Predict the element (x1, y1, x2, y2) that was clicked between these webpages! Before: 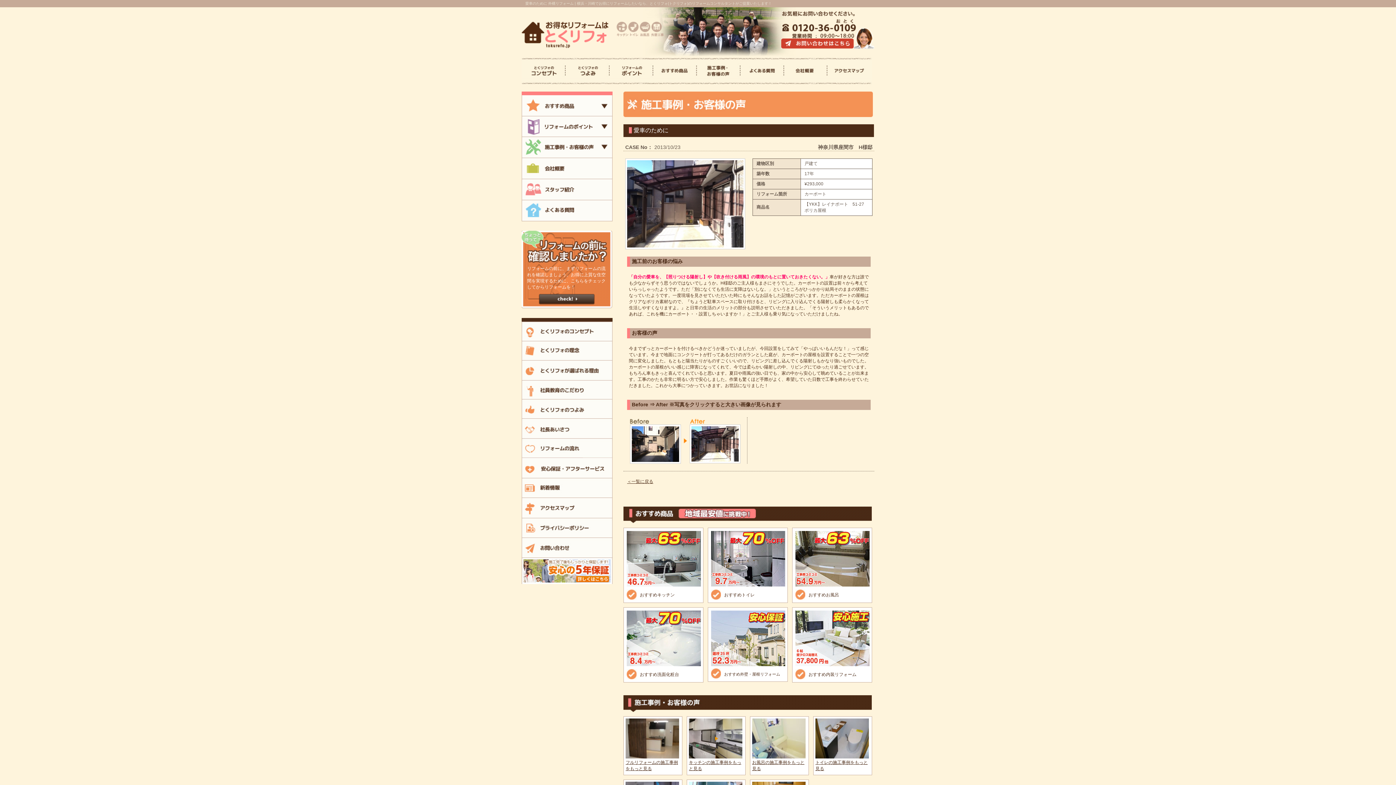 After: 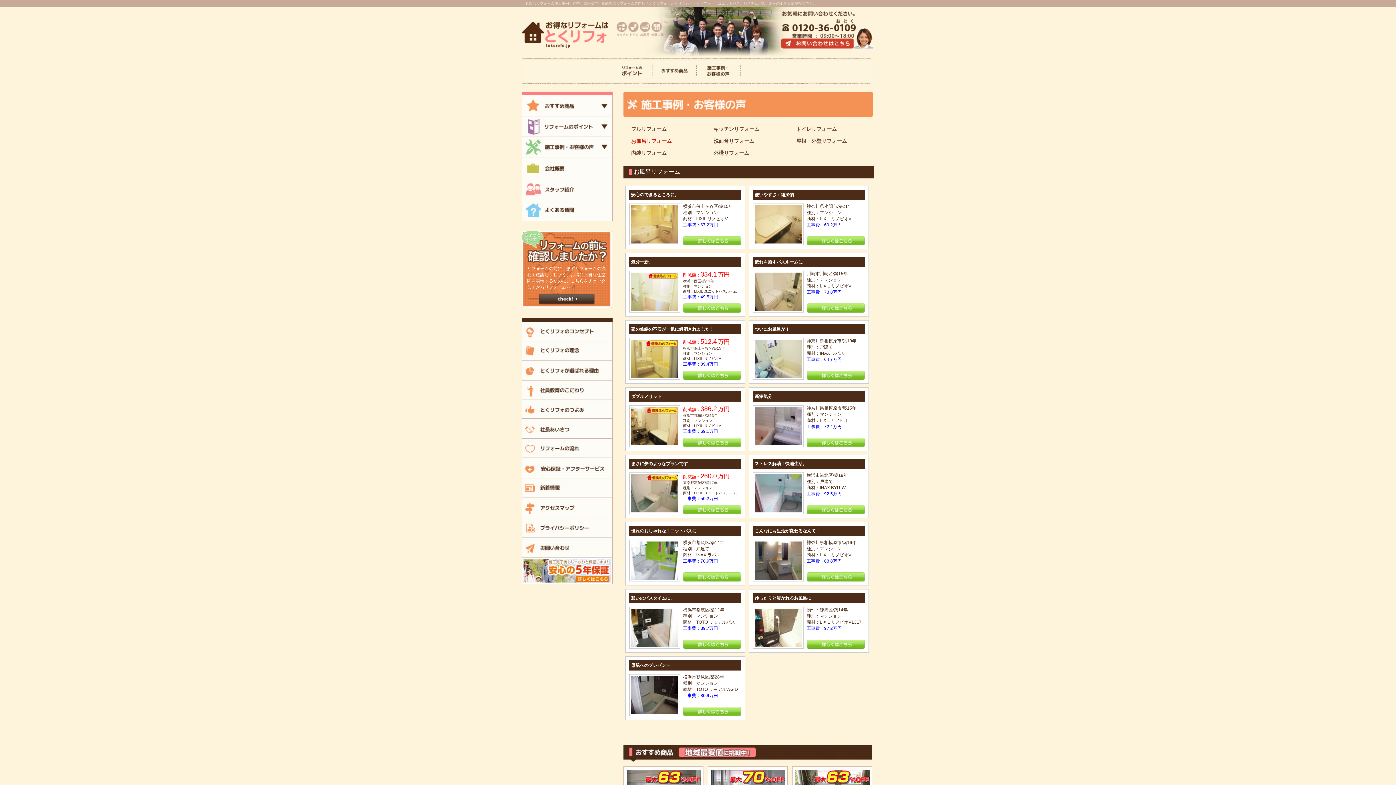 Action: bbox: (752, 718, 806, 772) label: お風呂の施工事例をもっと見る